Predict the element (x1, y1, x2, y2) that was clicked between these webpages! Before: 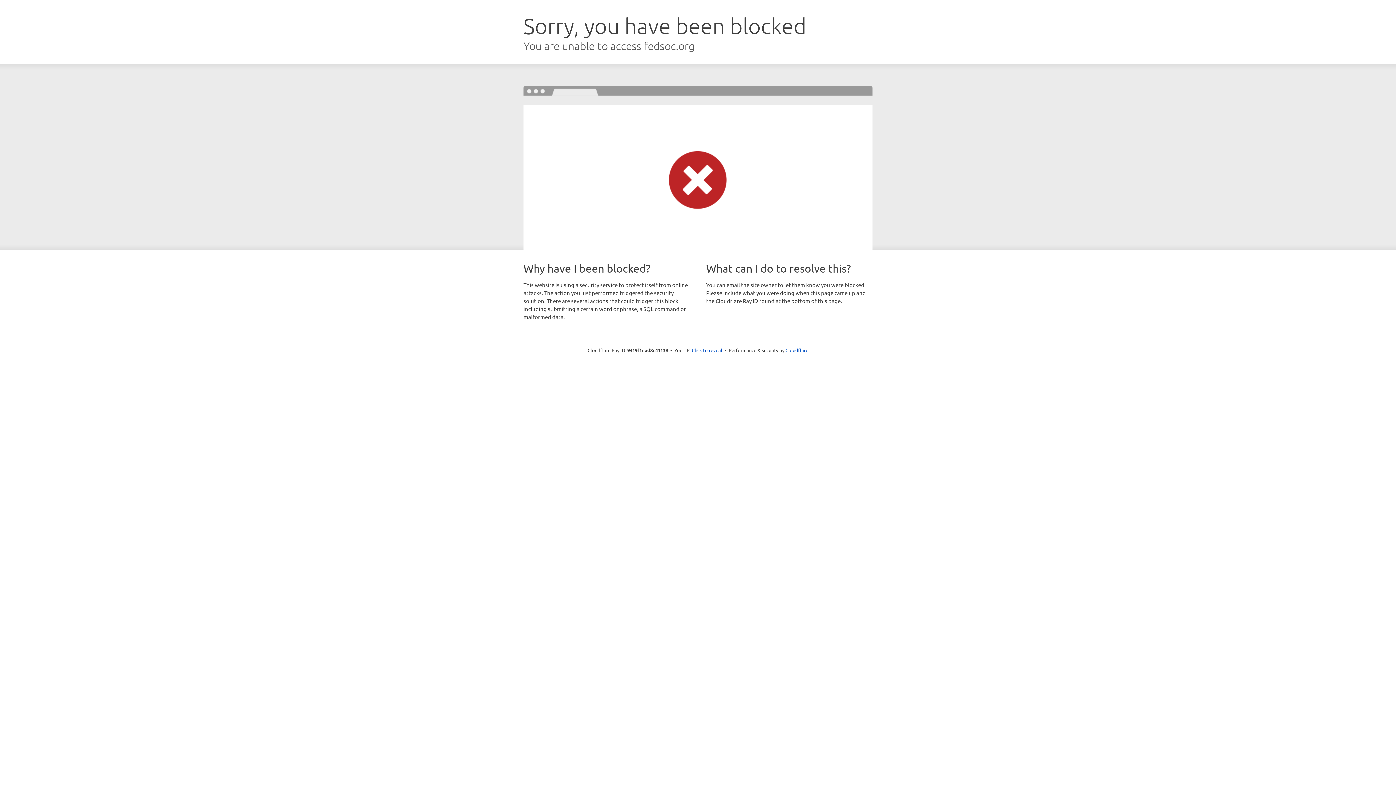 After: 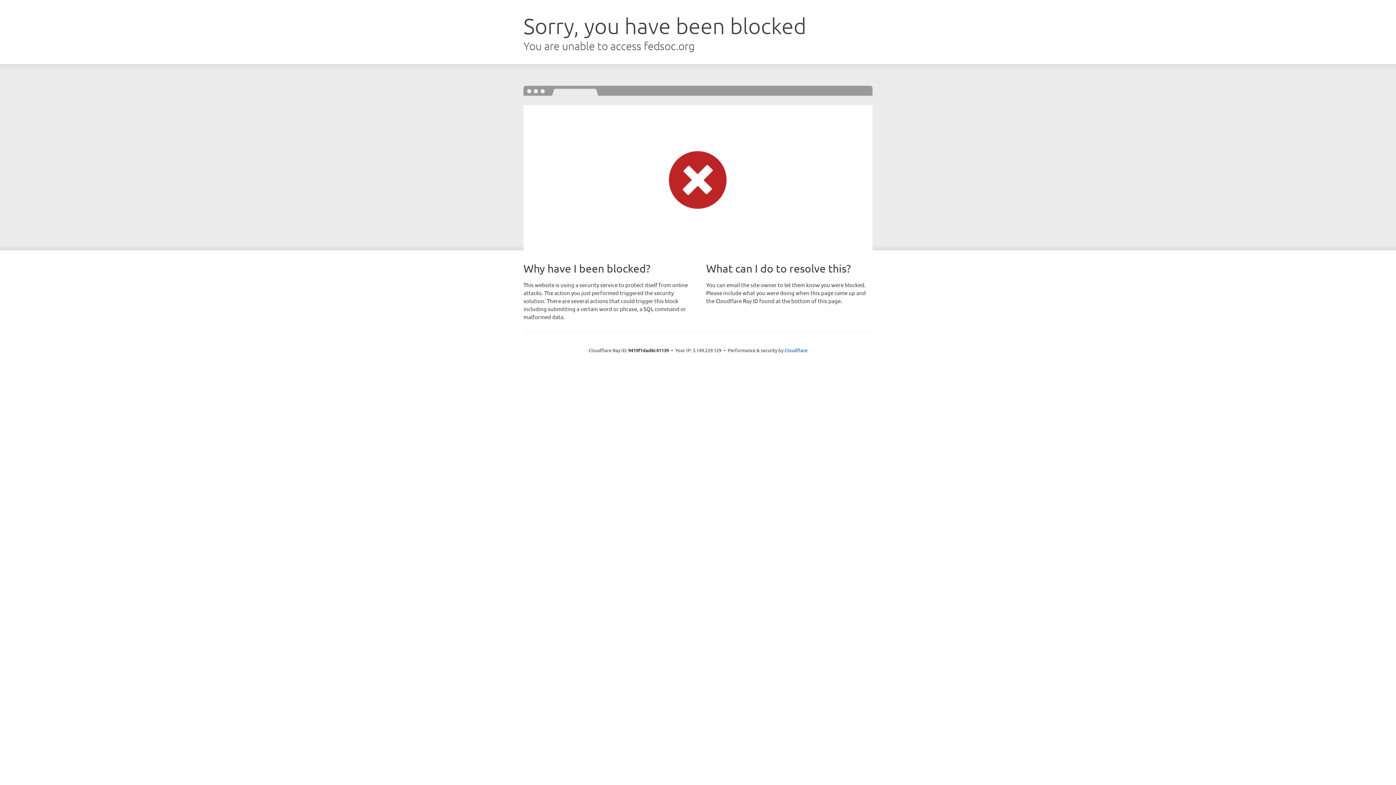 Action: label: Click to reveal bbox: (692, 346, 722, 353)